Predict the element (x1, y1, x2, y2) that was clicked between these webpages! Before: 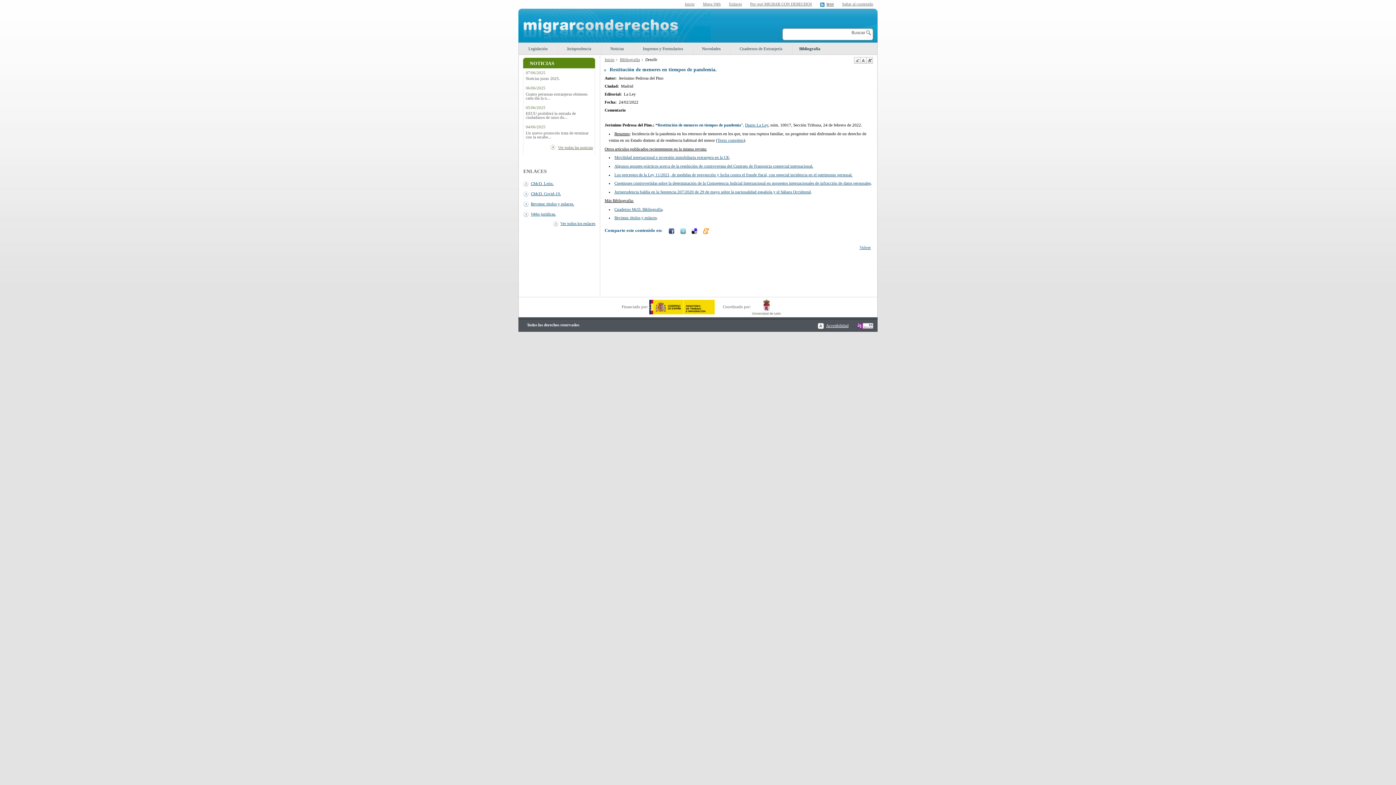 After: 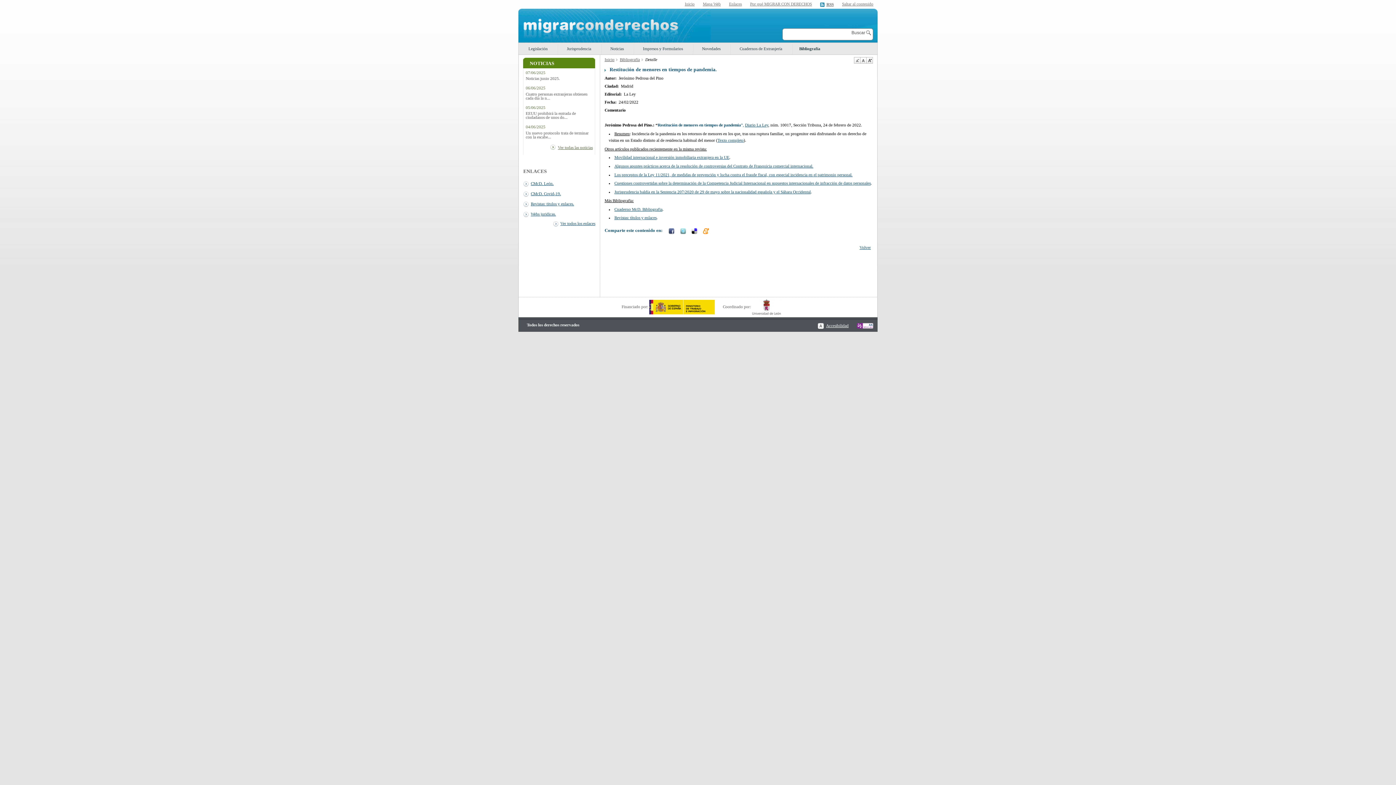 Action: bbox: (614, 172, 852, 177) label: Los preceptos de la Ley 11/2021, de medidas de prevención y lucha contra el fraude fiscal, con especial incidencia en el patrimonio personal.